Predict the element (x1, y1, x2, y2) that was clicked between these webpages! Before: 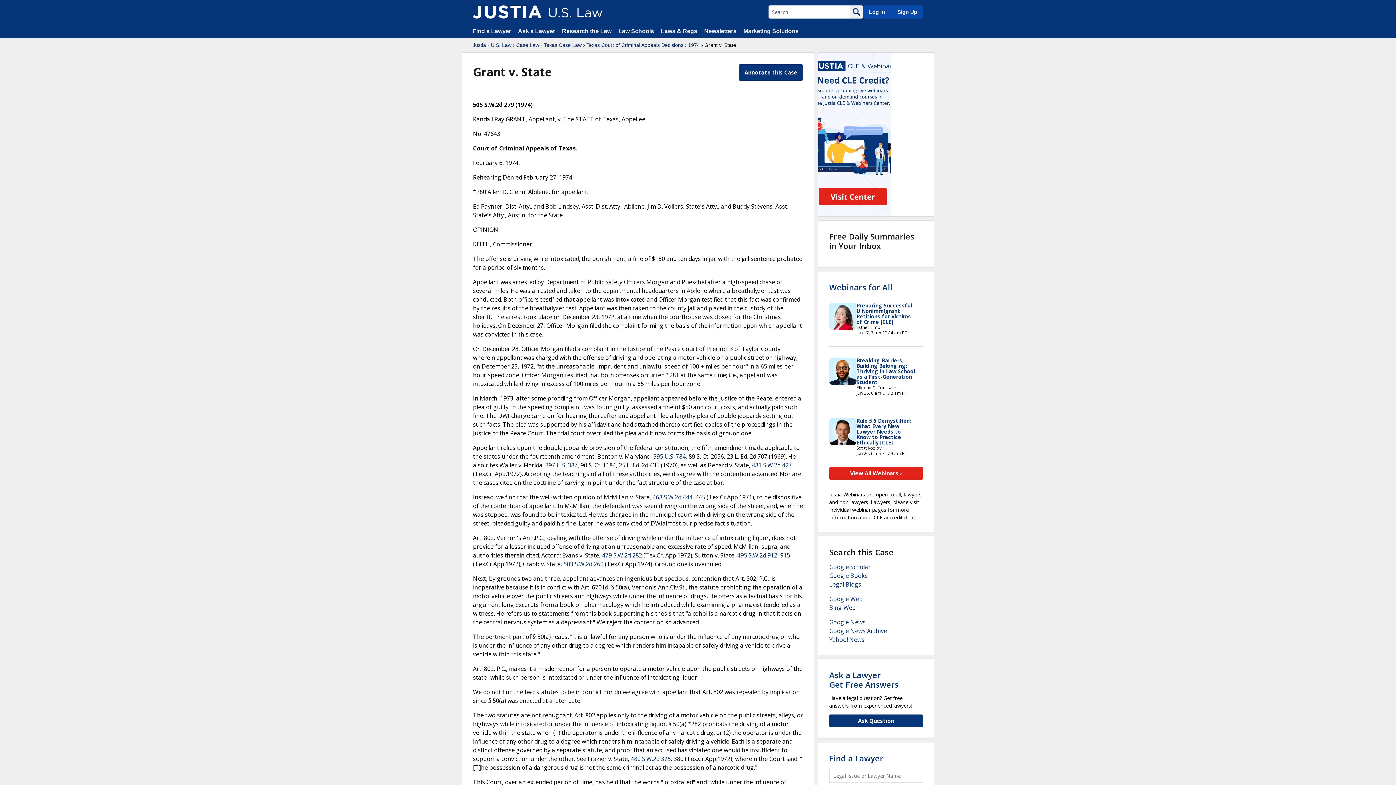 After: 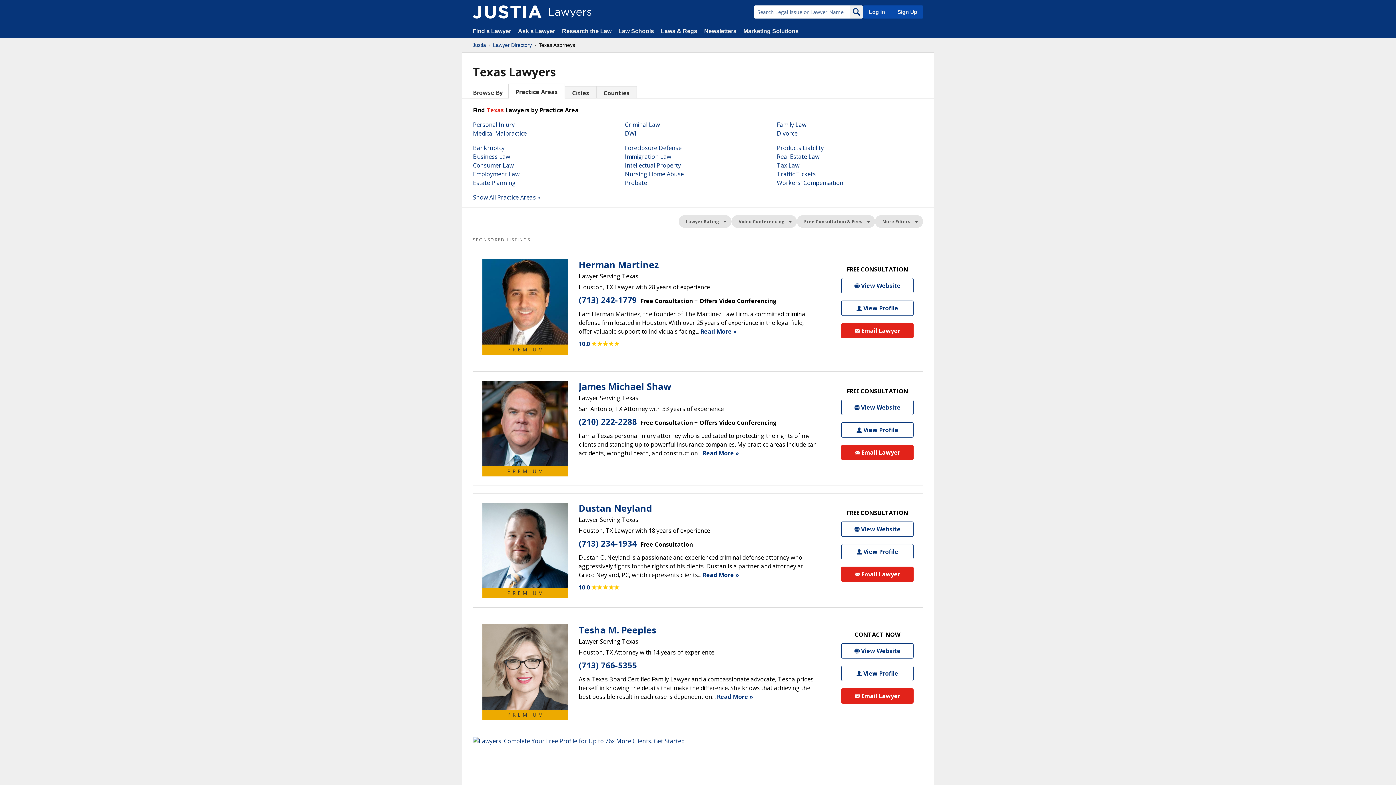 Action: bbox: (829, 753, 883, 764) label: Find a Lawyer